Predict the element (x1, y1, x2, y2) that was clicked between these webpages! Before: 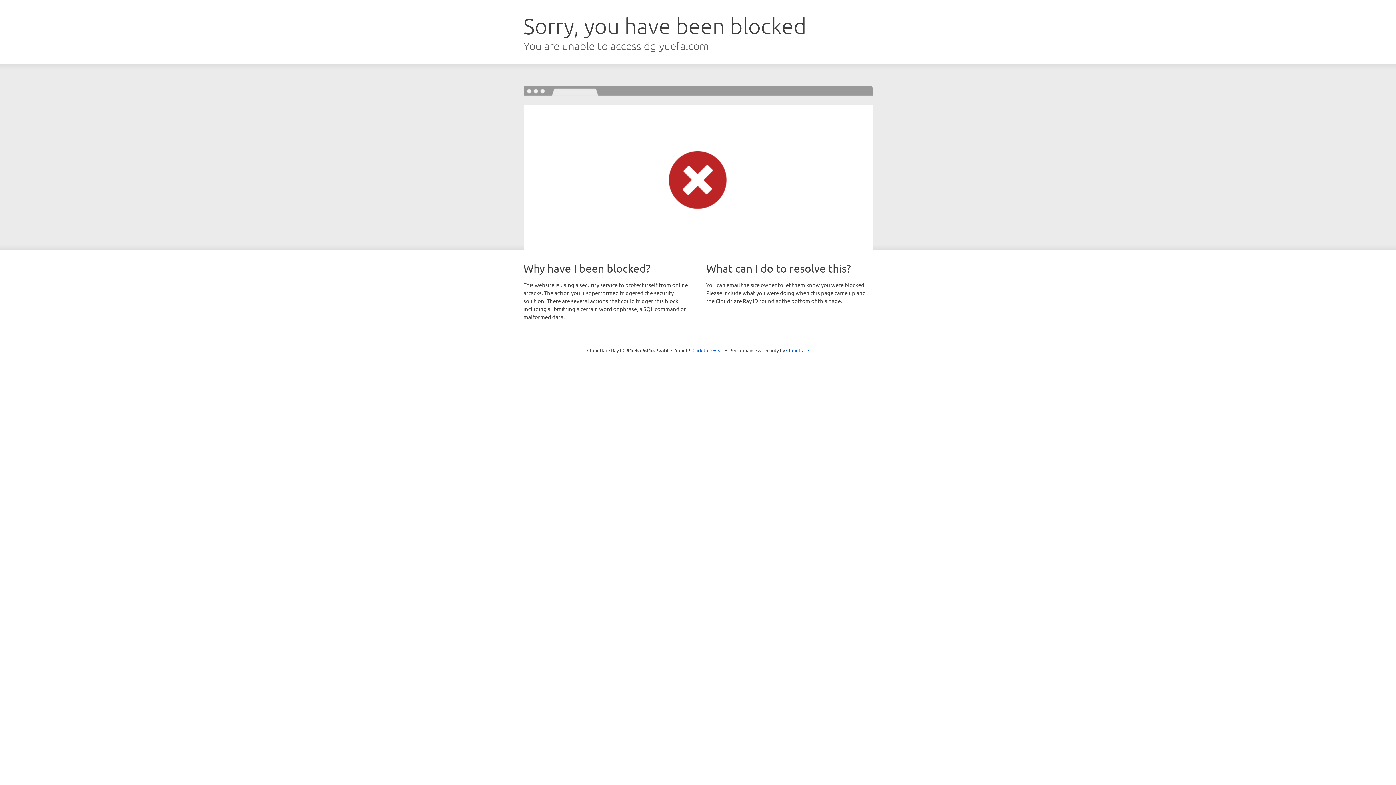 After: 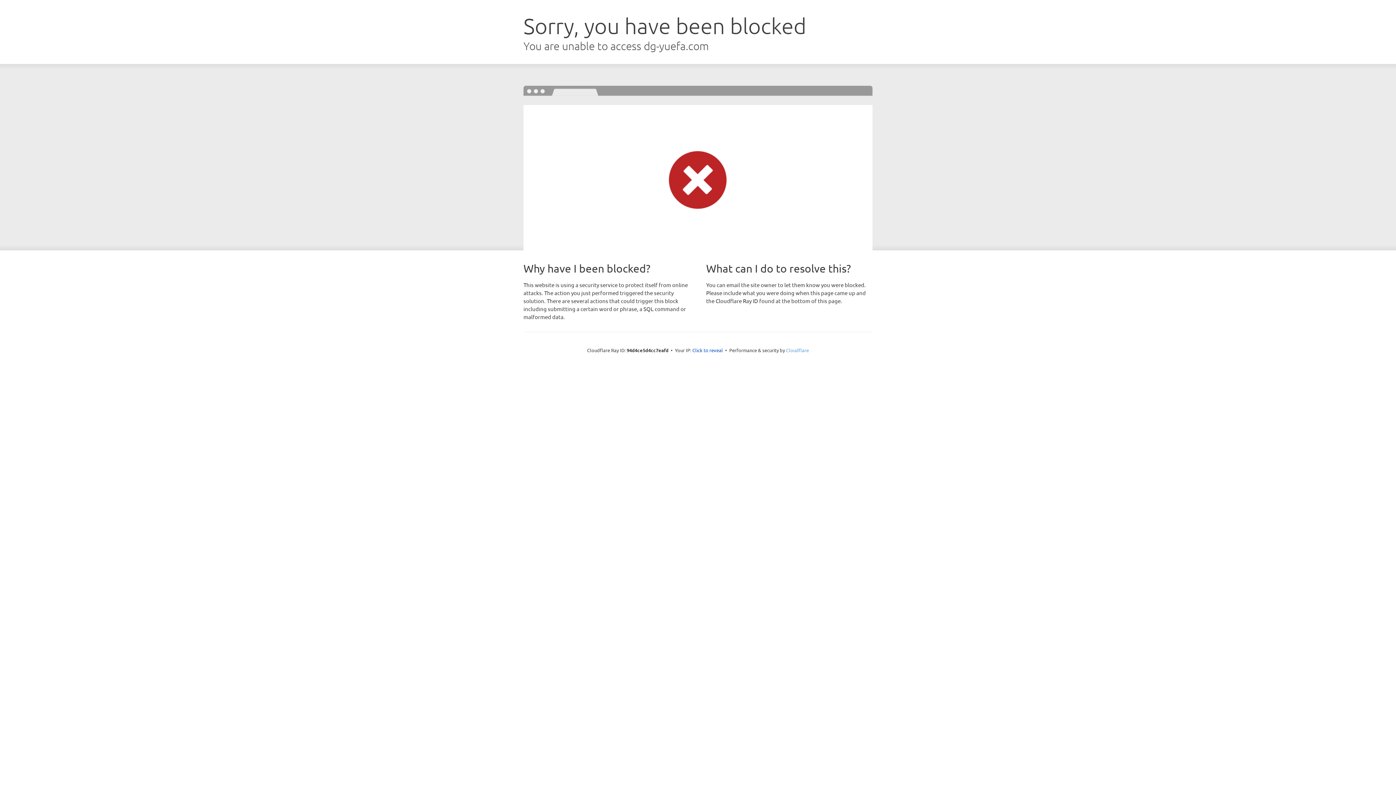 Action: bbox: (786, 347, 809, 353) label: Cloudflare